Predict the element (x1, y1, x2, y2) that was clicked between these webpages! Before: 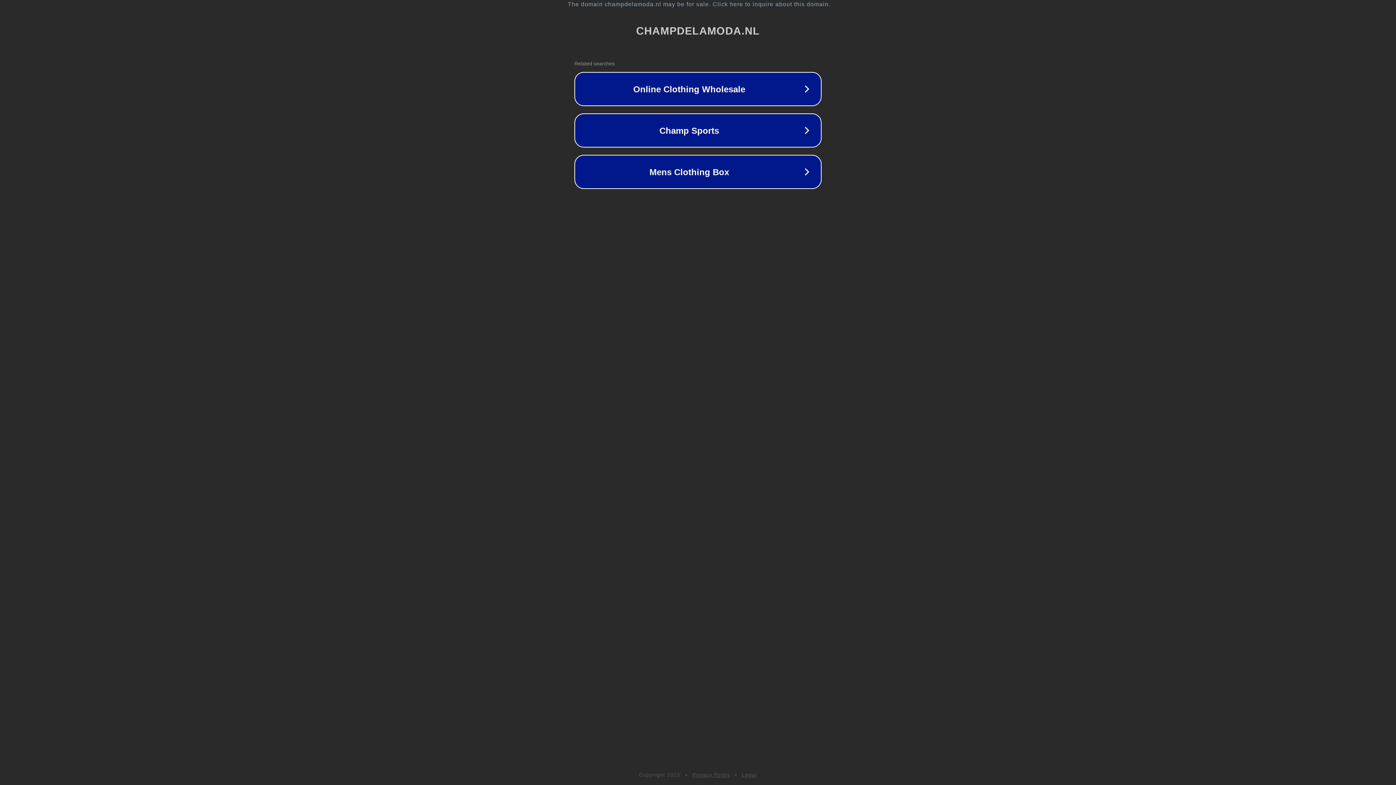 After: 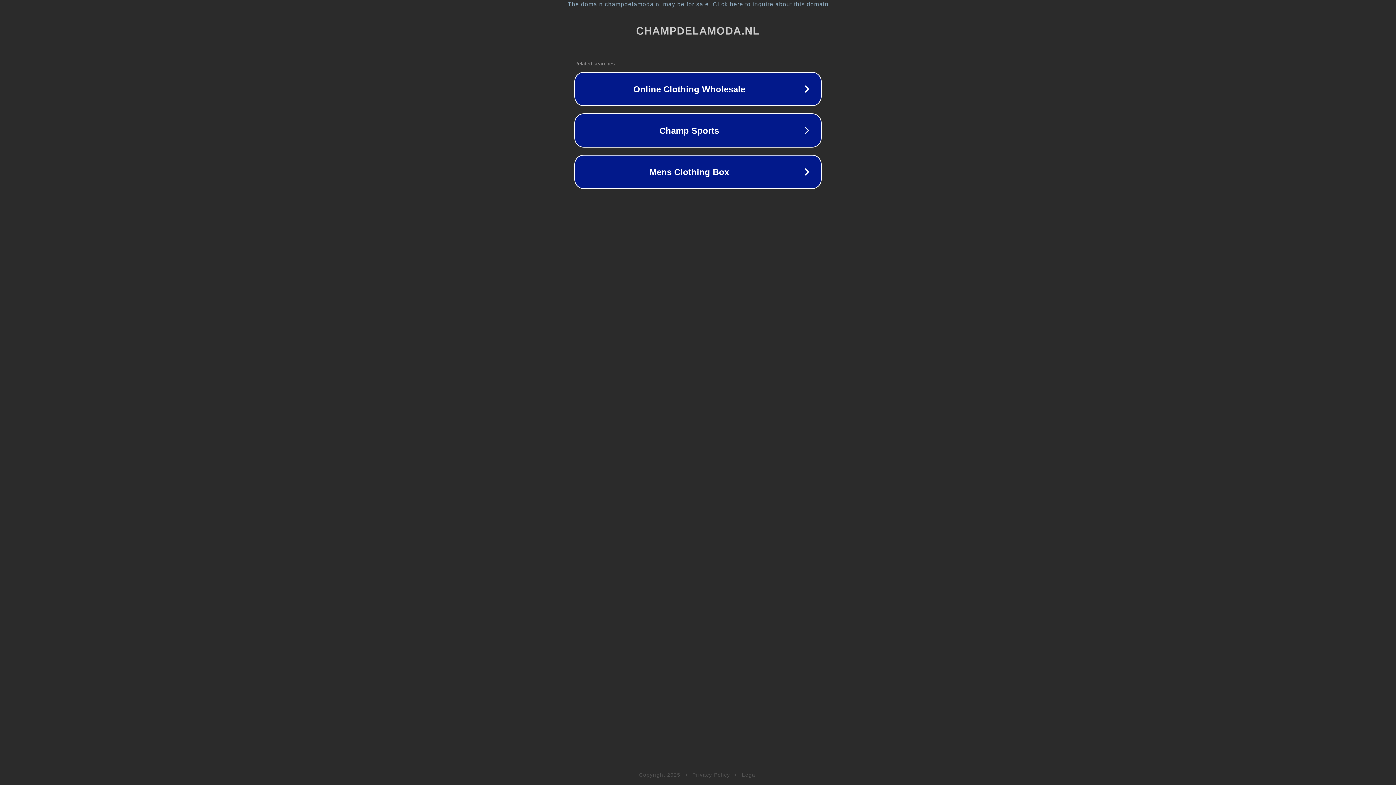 Action: label: Privacy Policy bbox: (692, 772, 730, 778)